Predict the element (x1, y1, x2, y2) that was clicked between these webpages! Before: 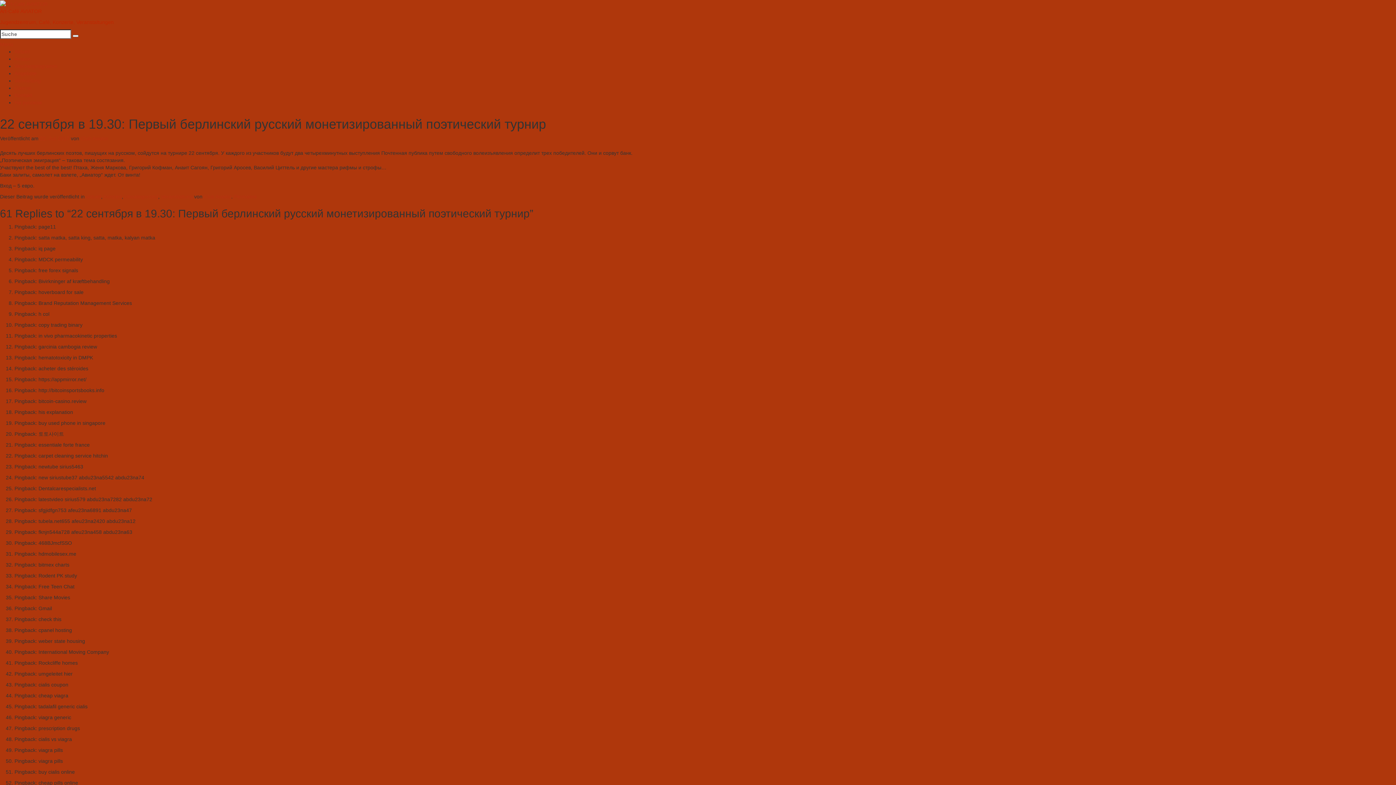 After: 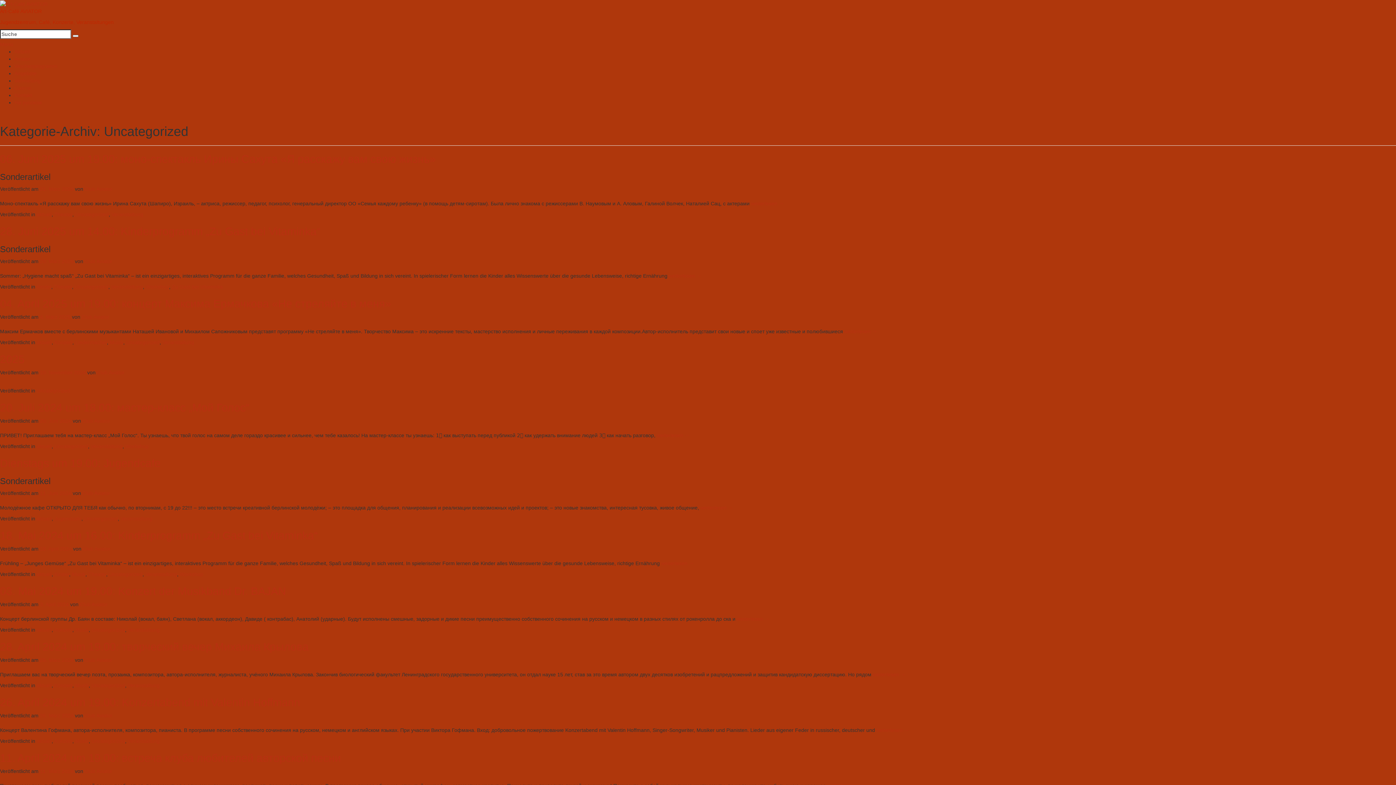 Action: label: Uncategorized bbox: (124, 193, 158, 199)